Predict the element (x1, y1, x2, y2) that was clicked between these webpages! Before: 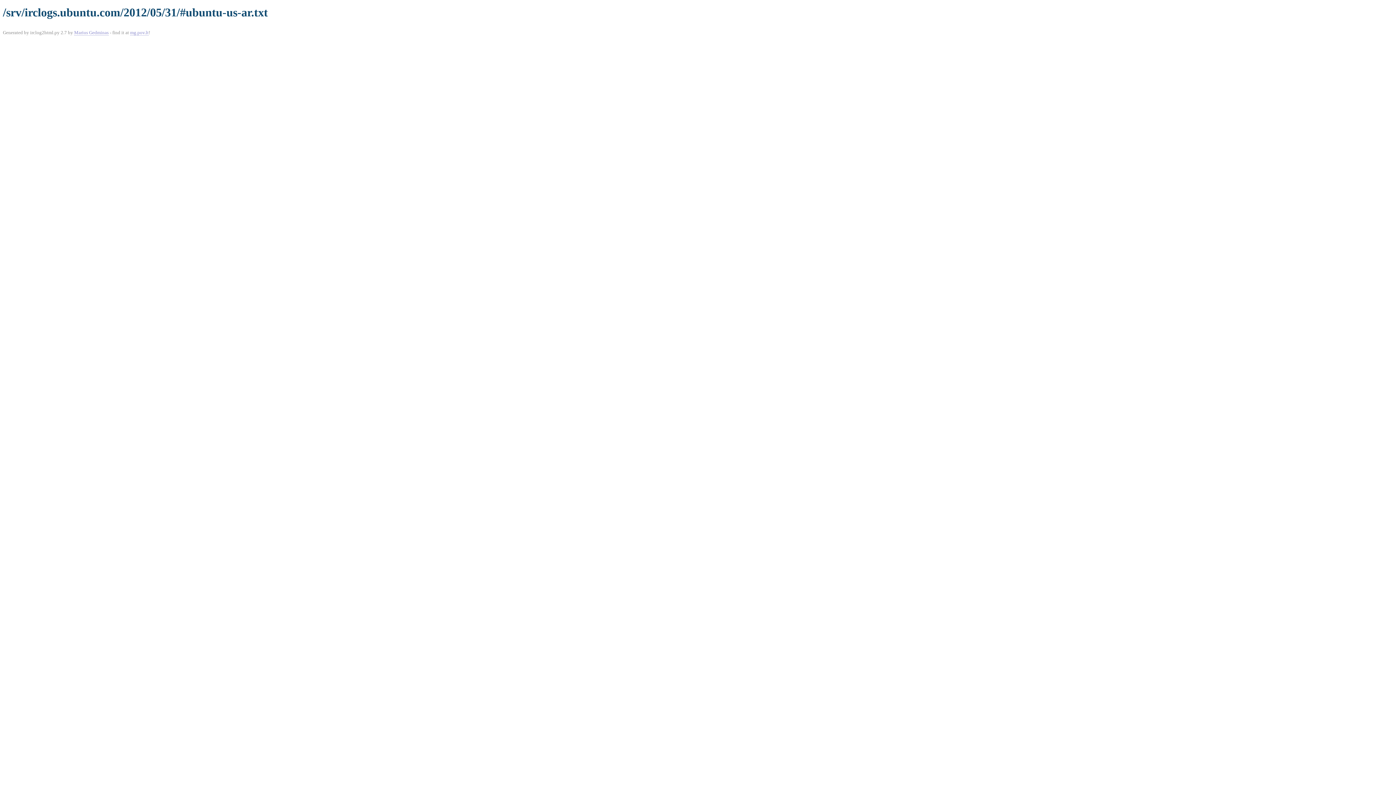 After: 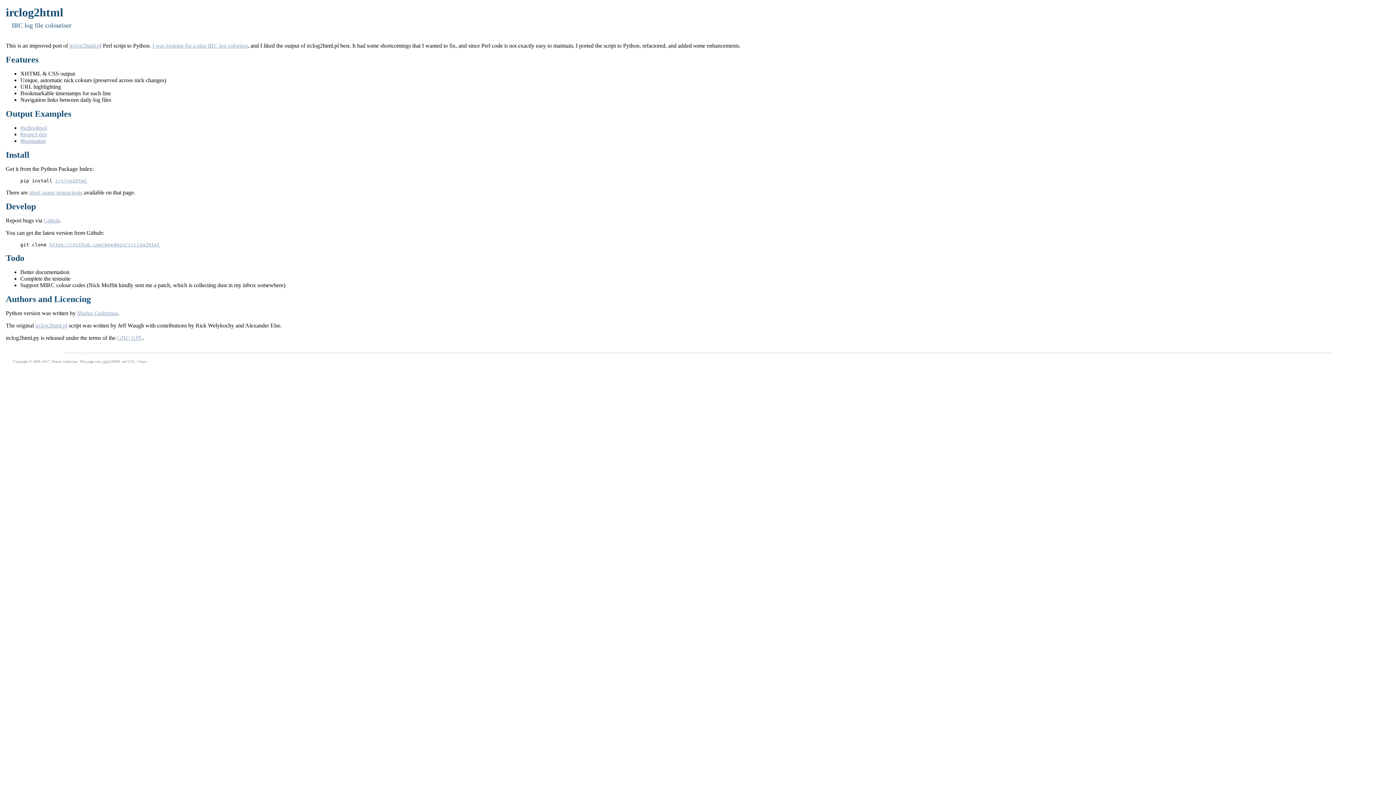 Action: label: mg.pov.lt bbox: (130, 29, 148, 35)